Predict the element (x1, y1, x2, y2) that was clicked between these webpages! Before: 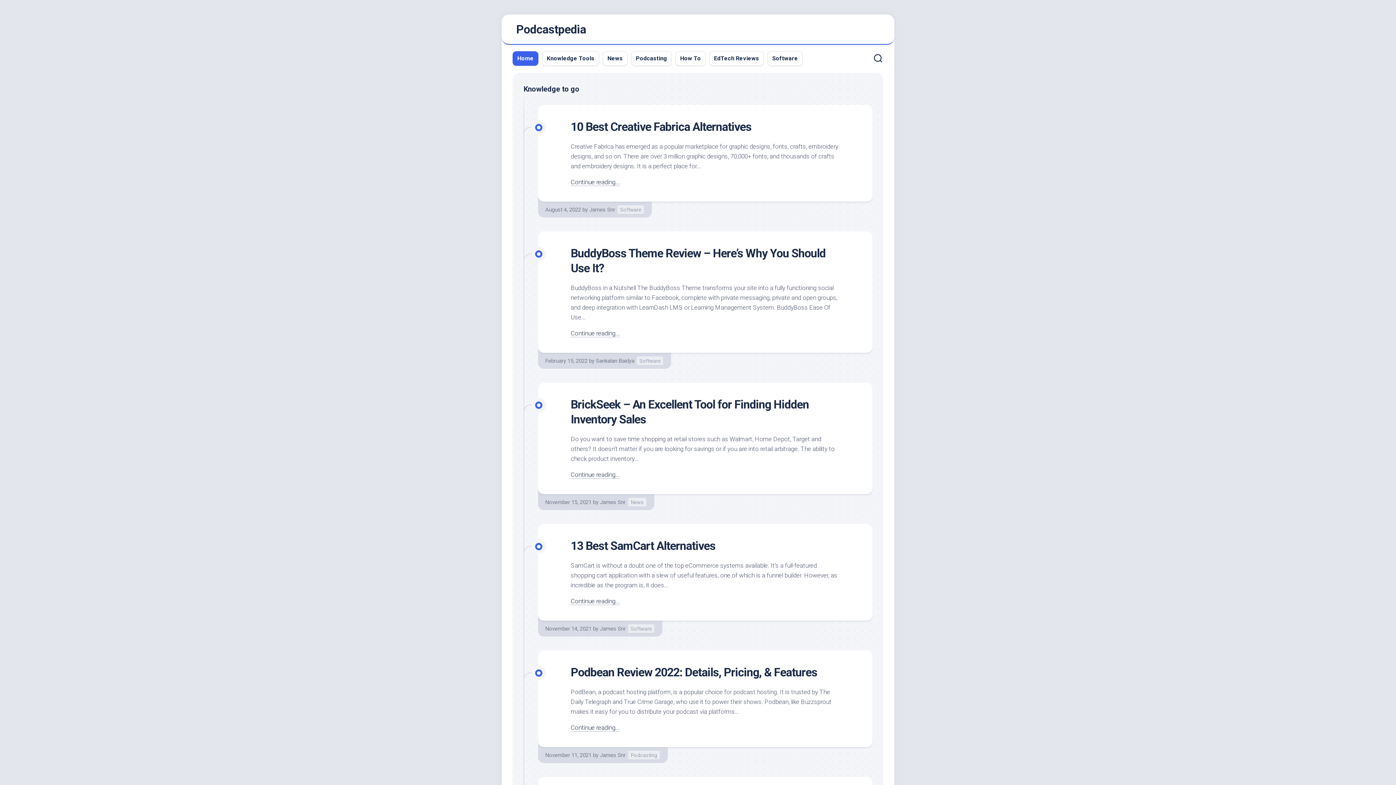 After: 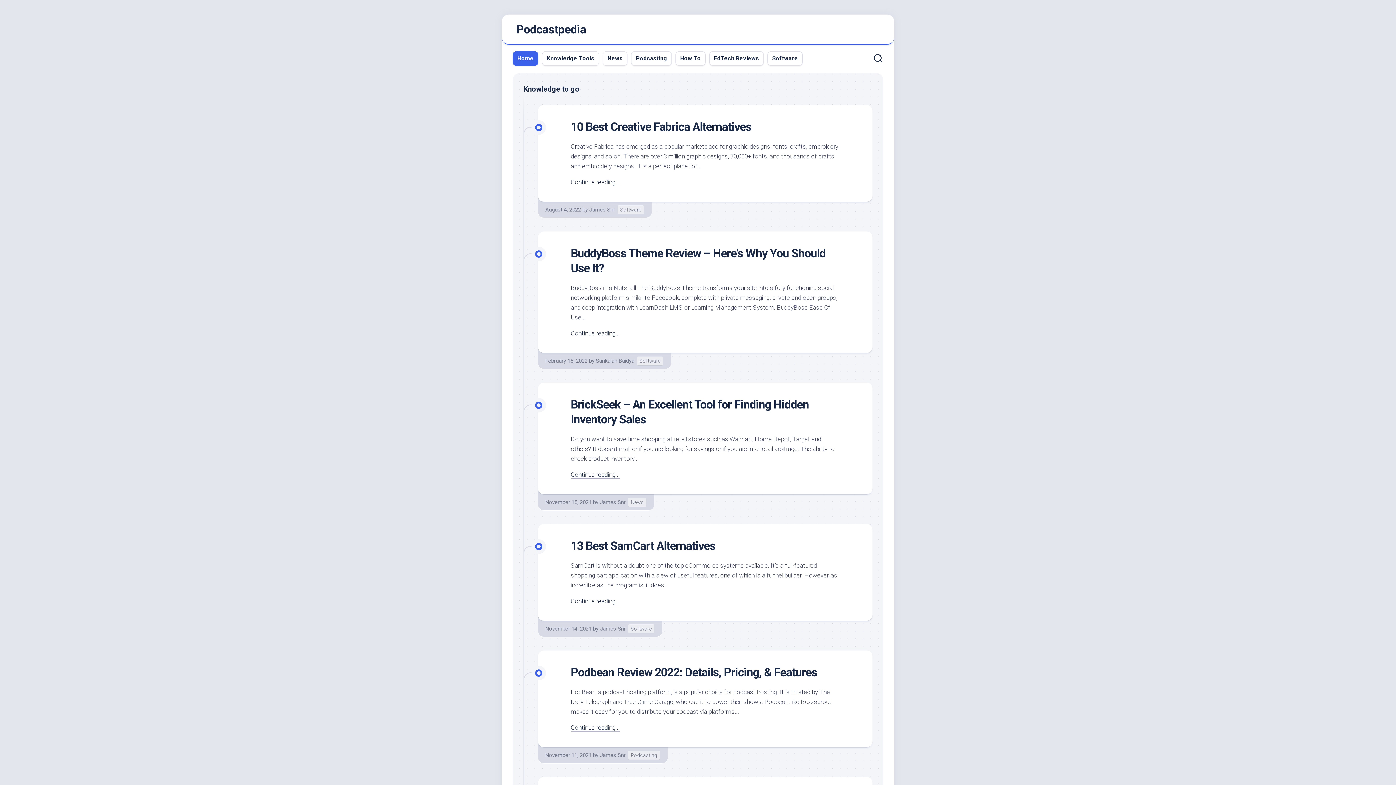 Action: bbox: (570, 539, 715, 553) label: 13 Best SamCart Alternatives